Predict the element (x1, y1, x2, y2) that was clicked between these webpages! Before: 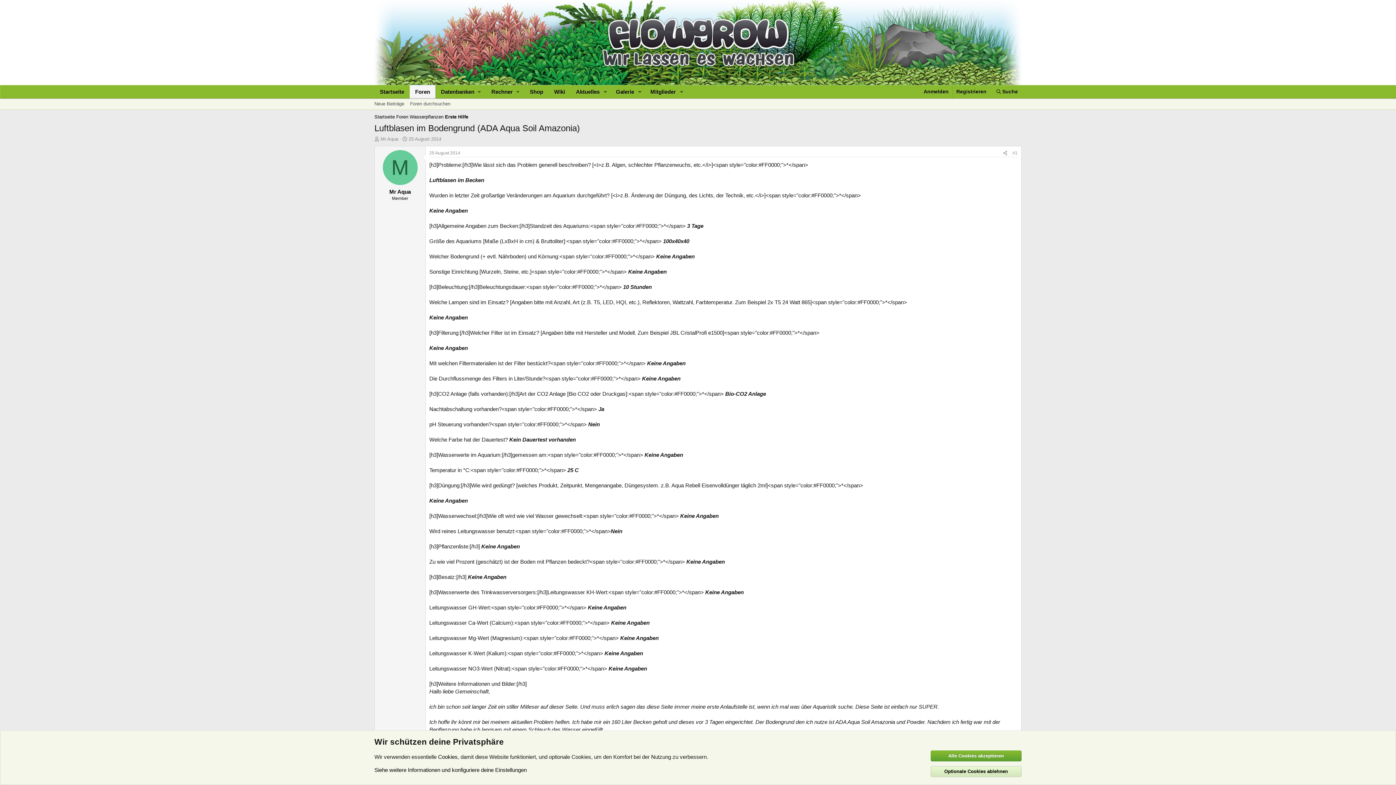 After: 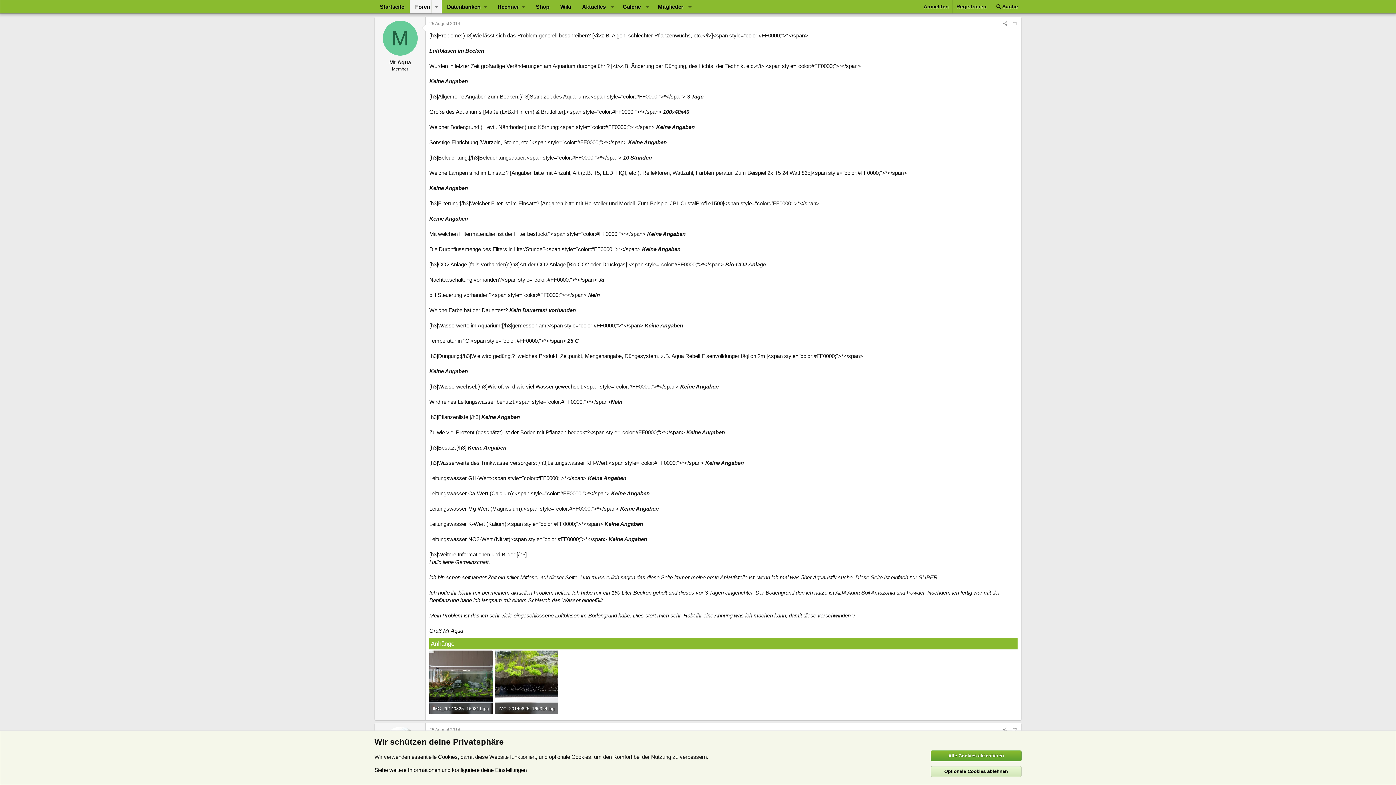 Action: label: #1 bbox: (1012, 150, 1017, 155)